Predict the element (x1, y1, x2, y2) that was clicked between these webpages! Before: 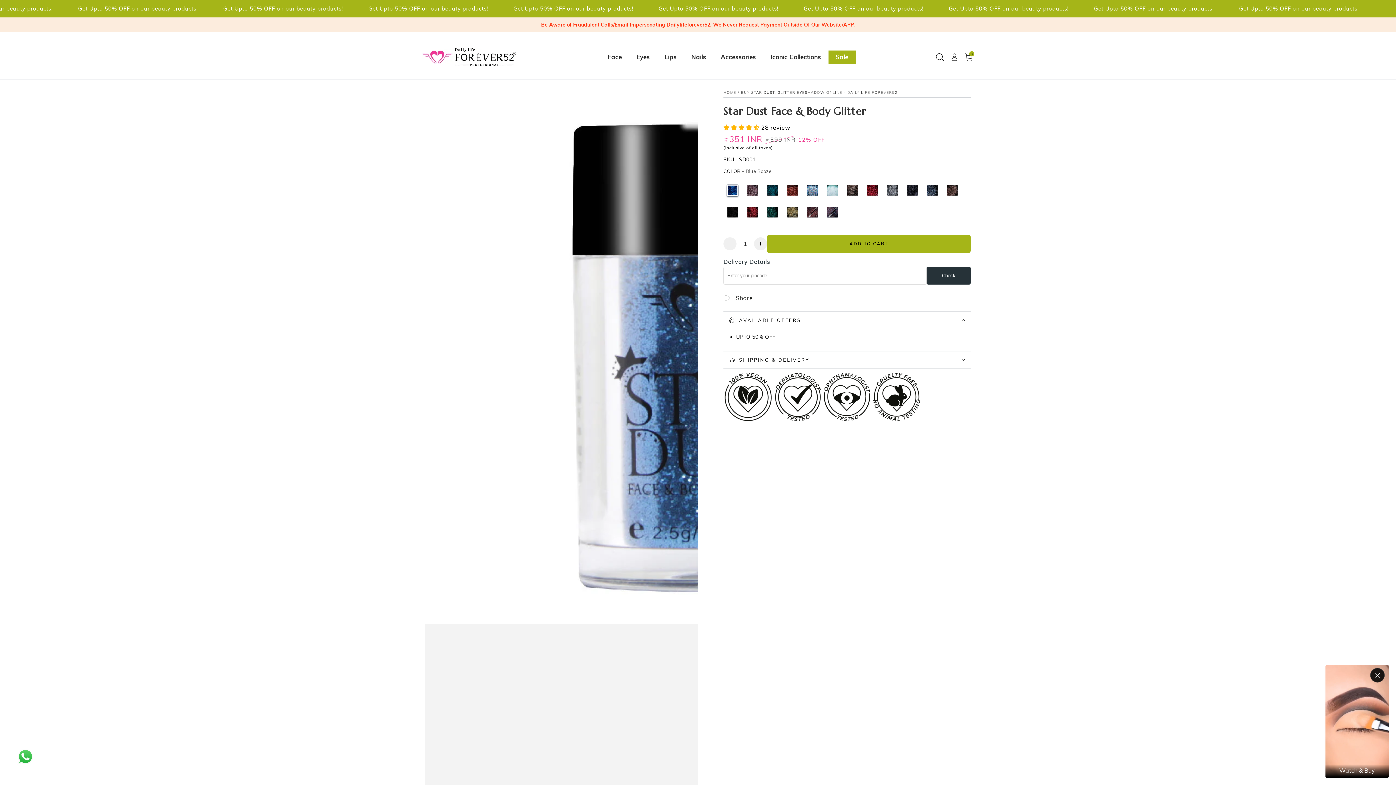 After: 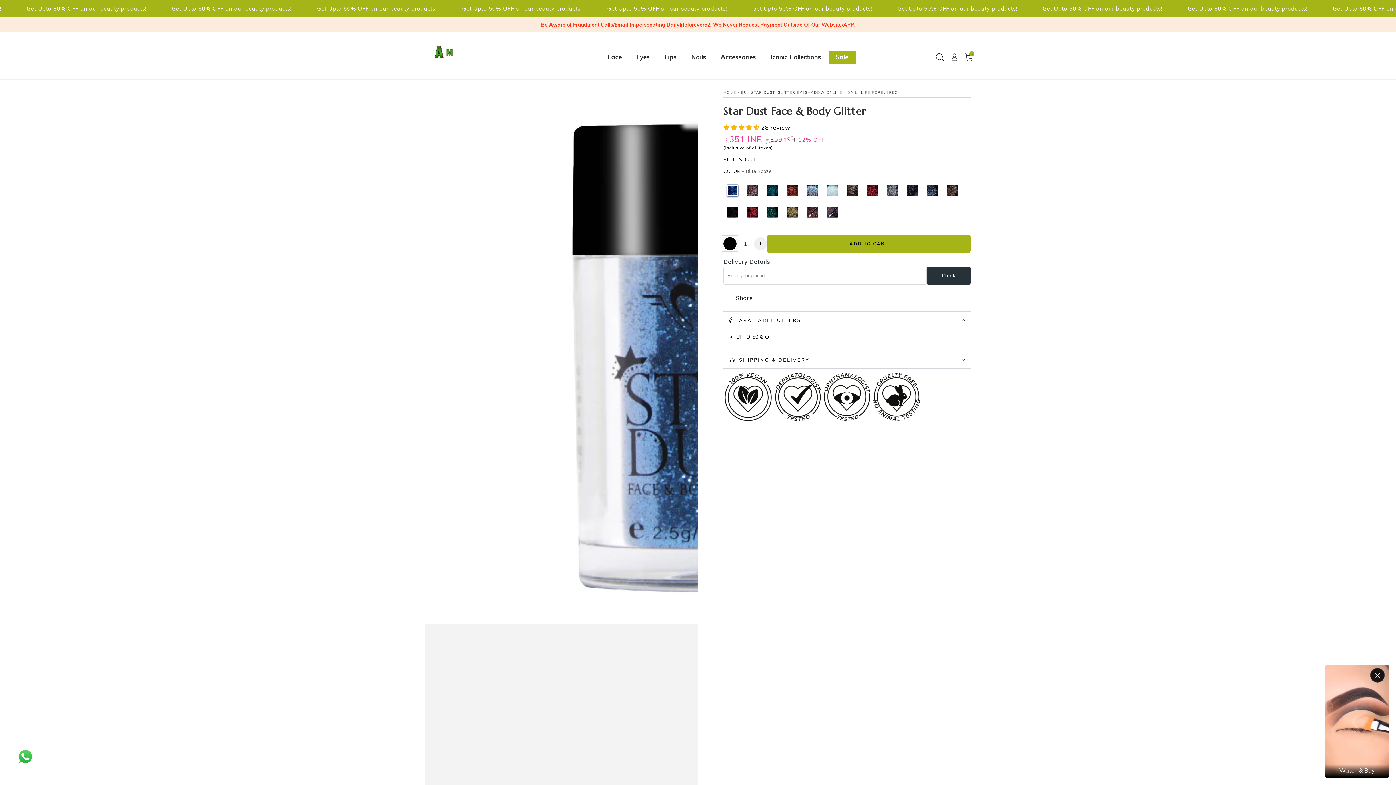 Action: label: Decrease quantity for Star Dust Face &amp; Body Glitter bbox: (723, 237, 736, 250)